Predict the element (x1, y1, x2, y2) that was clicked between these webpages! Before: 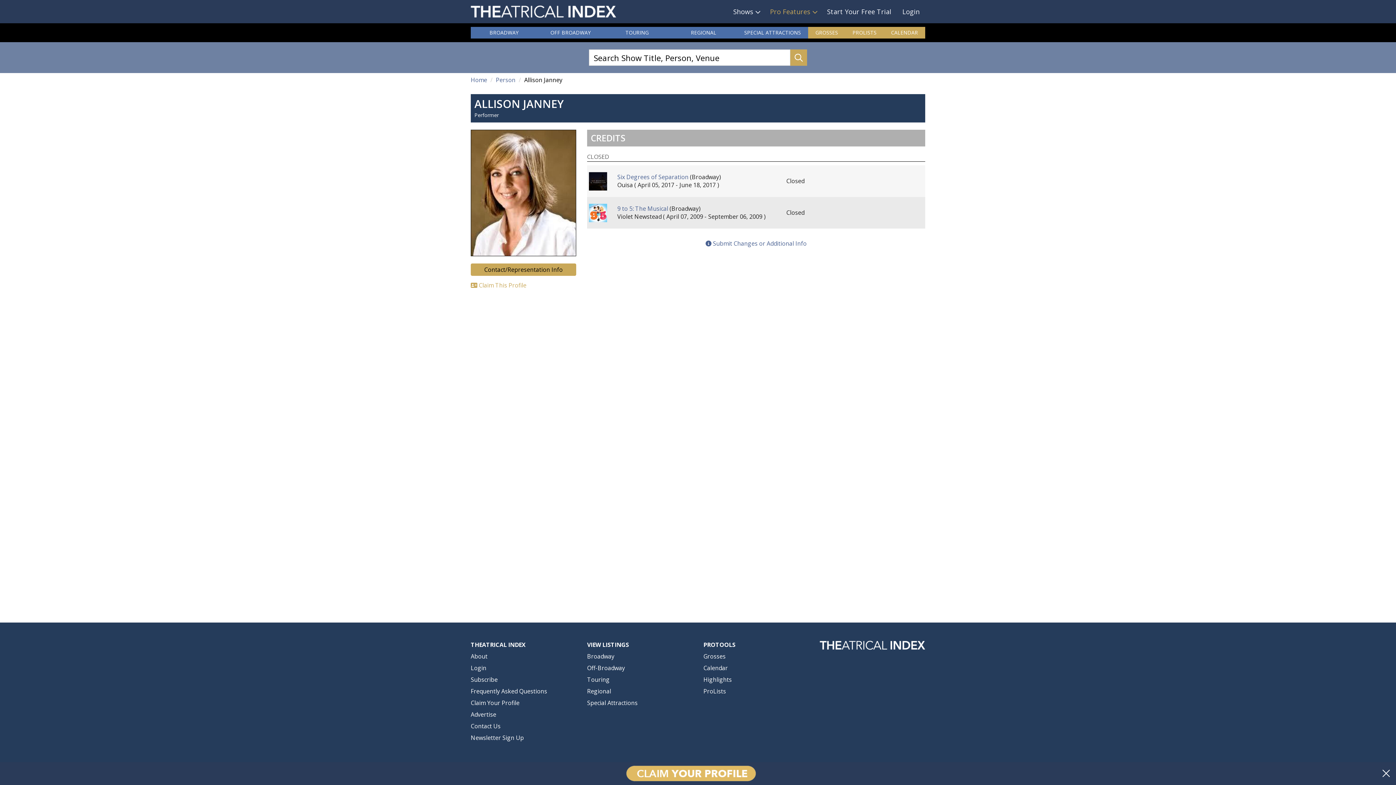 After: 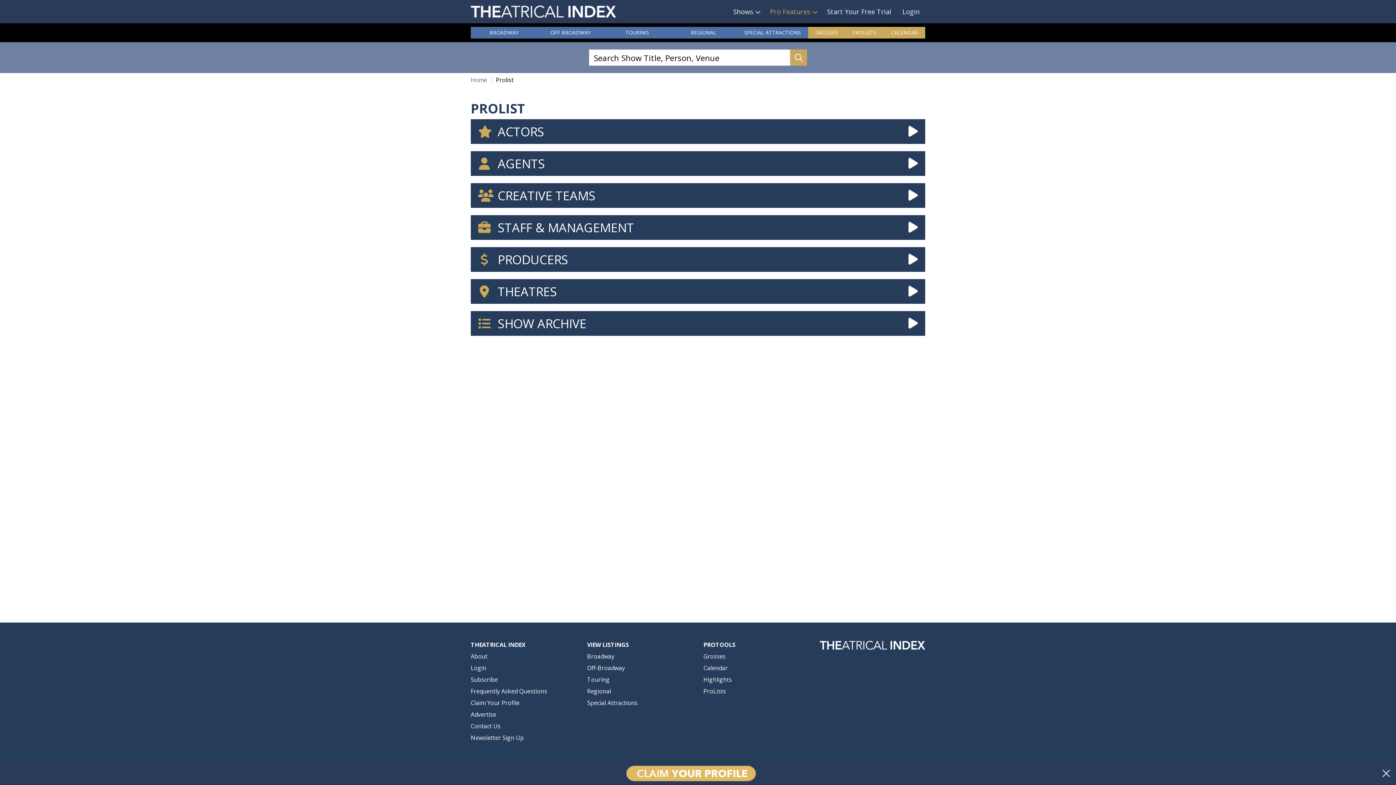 Action: label: Person bbox: (496, 76, 515, 84)